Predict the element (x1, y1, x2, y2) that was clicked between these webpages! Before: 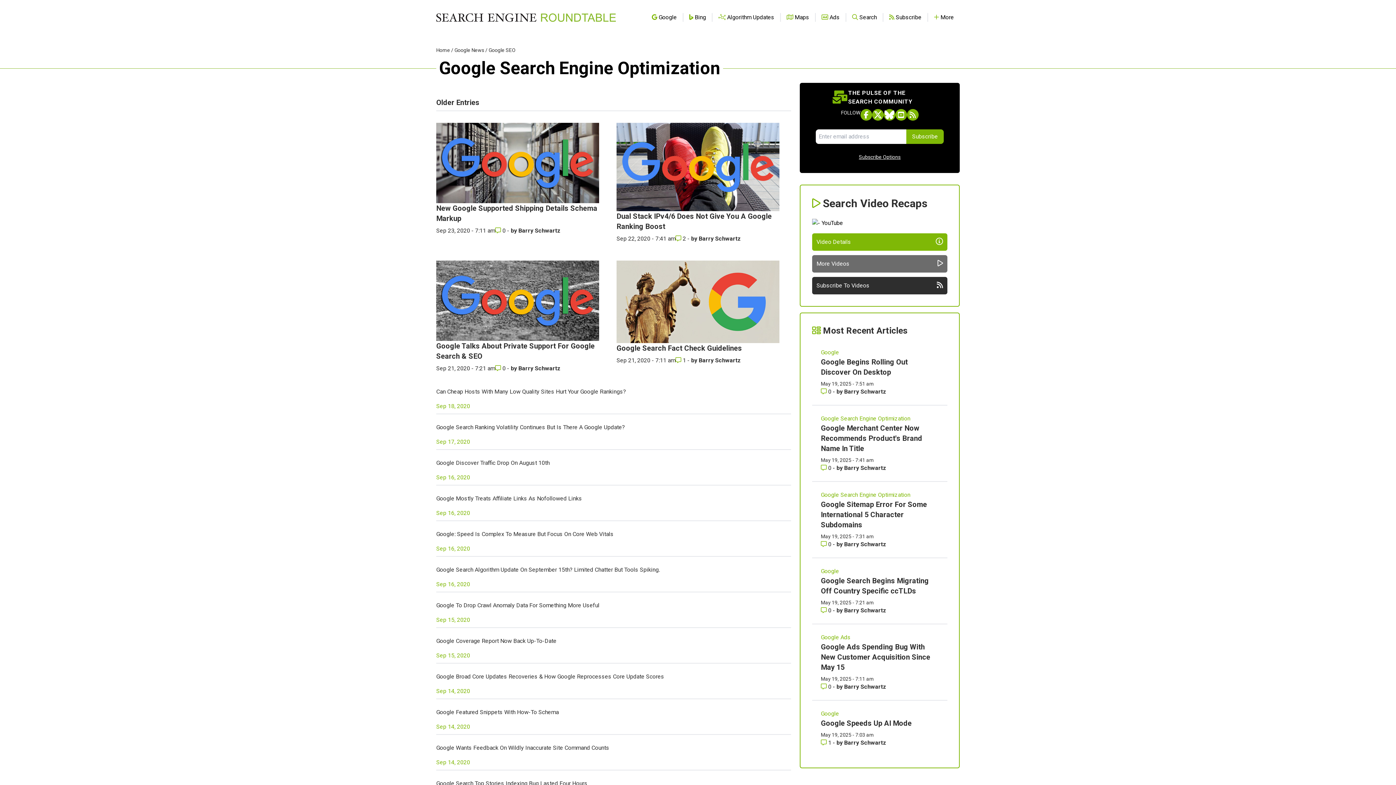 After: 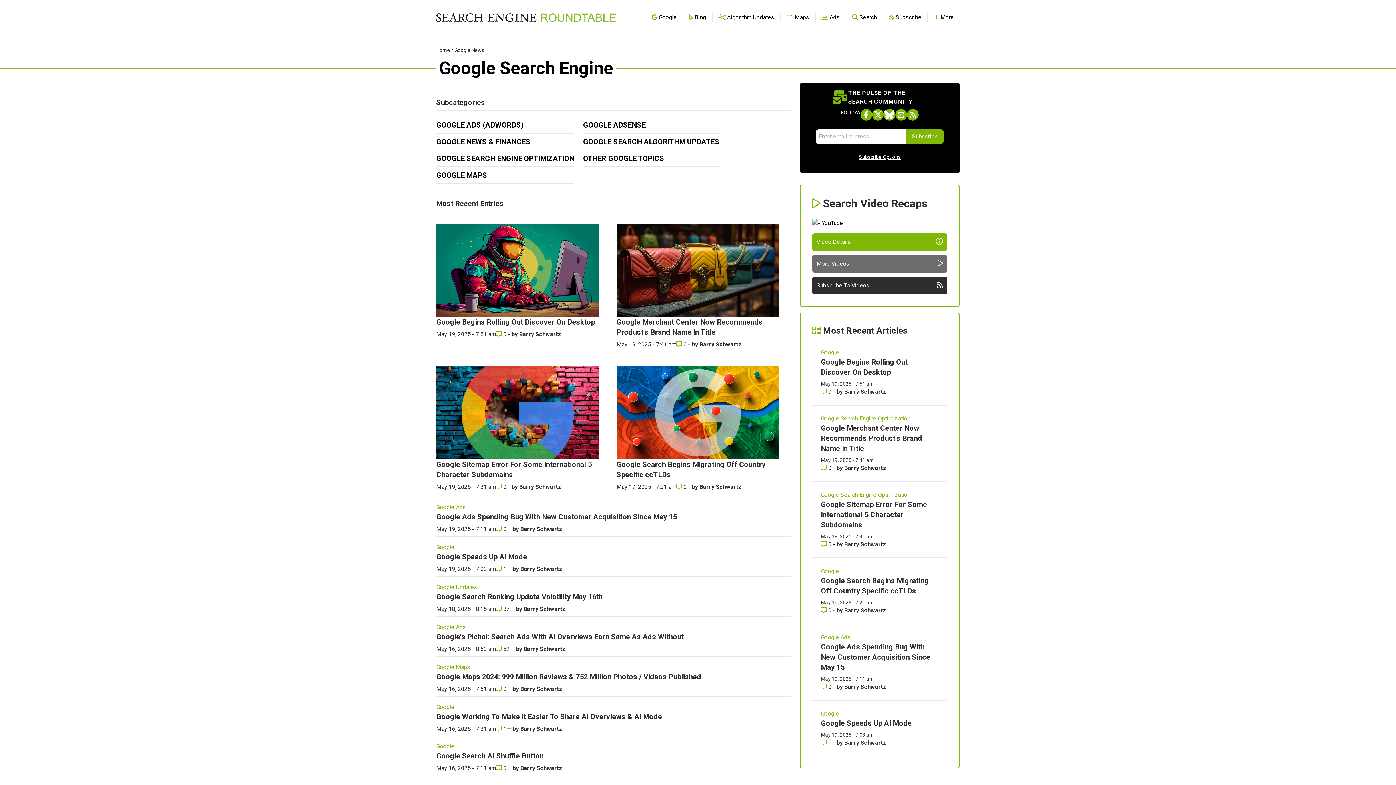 Action: label: Google News bbox: (454, 47, 484, 53)